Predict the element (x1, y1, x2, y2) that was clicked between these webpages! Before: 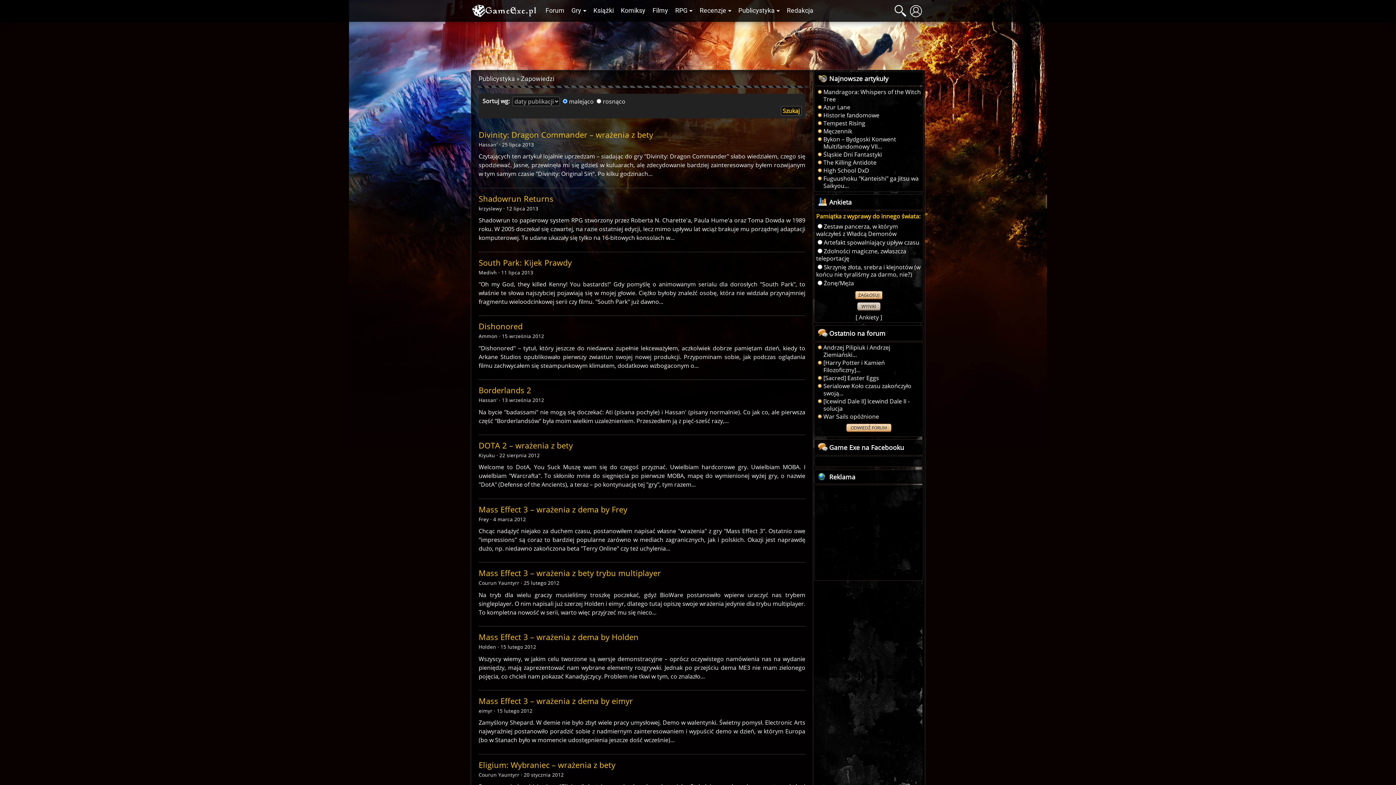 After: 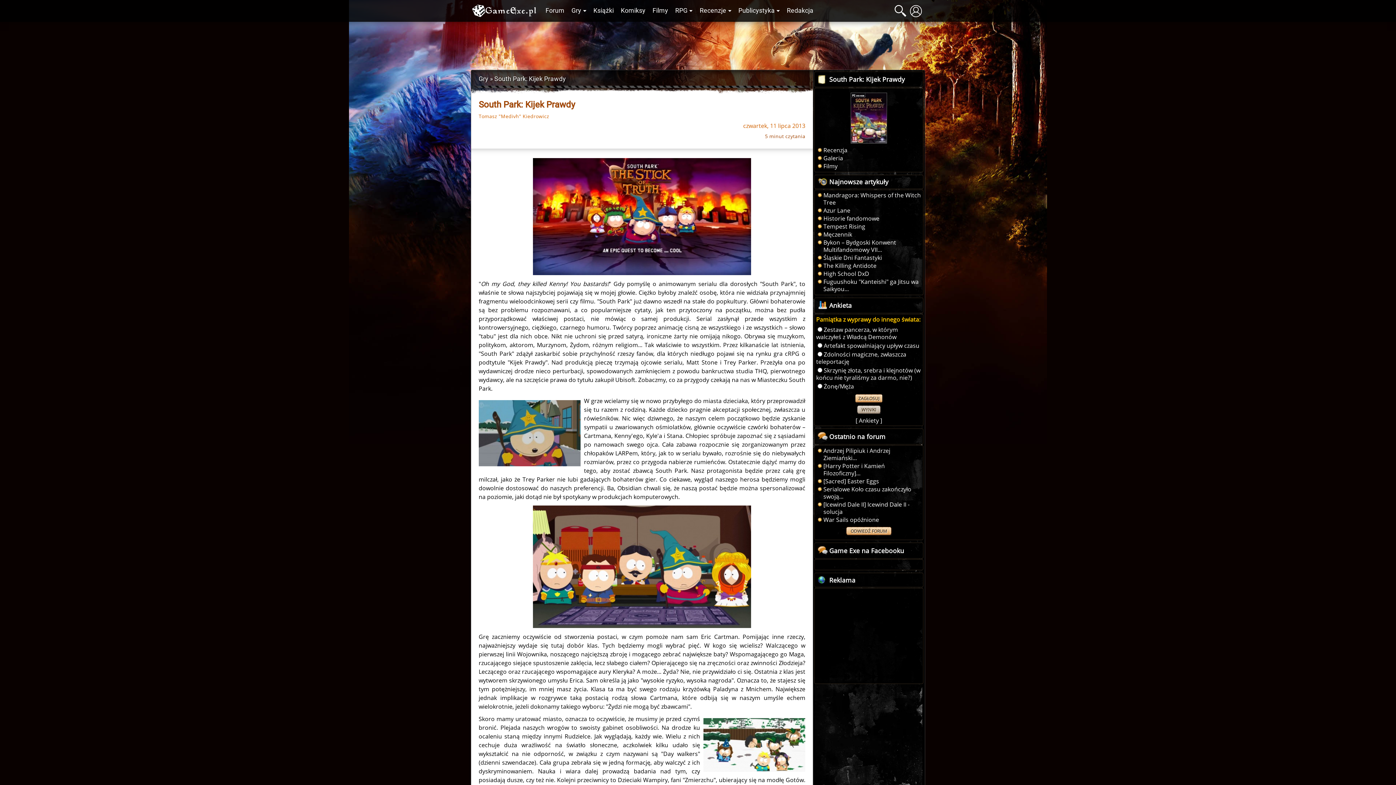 Action: bbox: (478, 257, 571, 267) label: South Park: Kijek Prawdy